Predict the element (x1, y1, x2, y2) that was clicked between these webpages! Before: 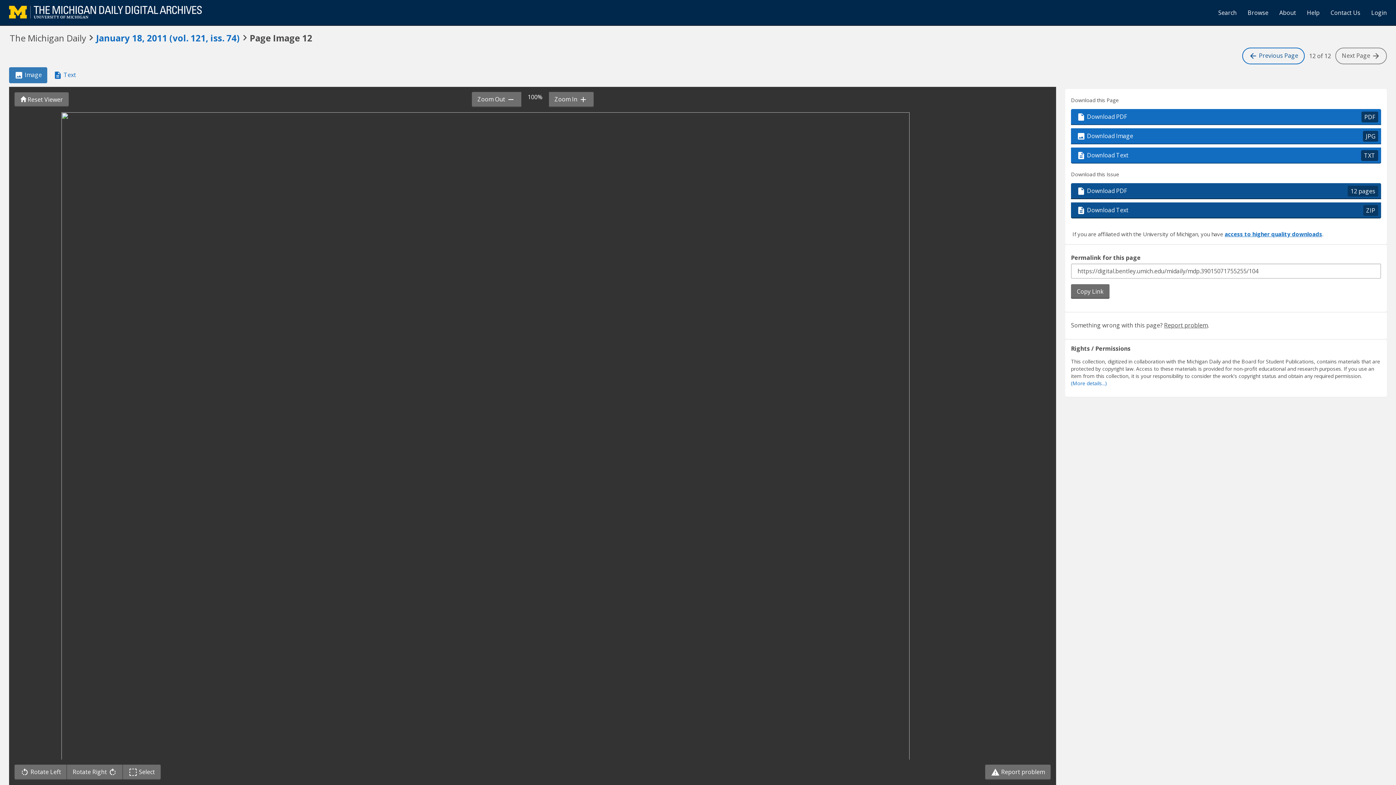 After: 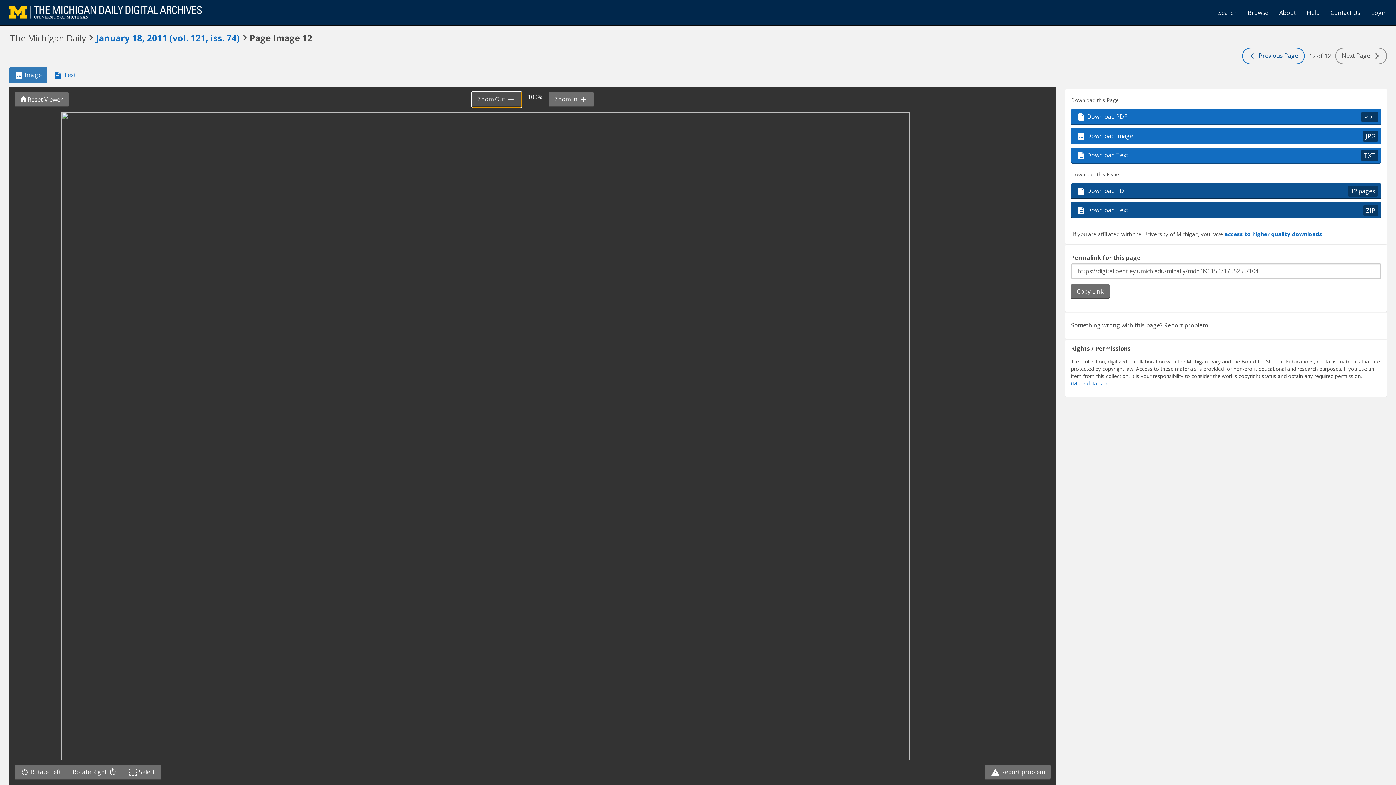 Action: label: Zoom Out  bbox: (471, 92, 521, 107)